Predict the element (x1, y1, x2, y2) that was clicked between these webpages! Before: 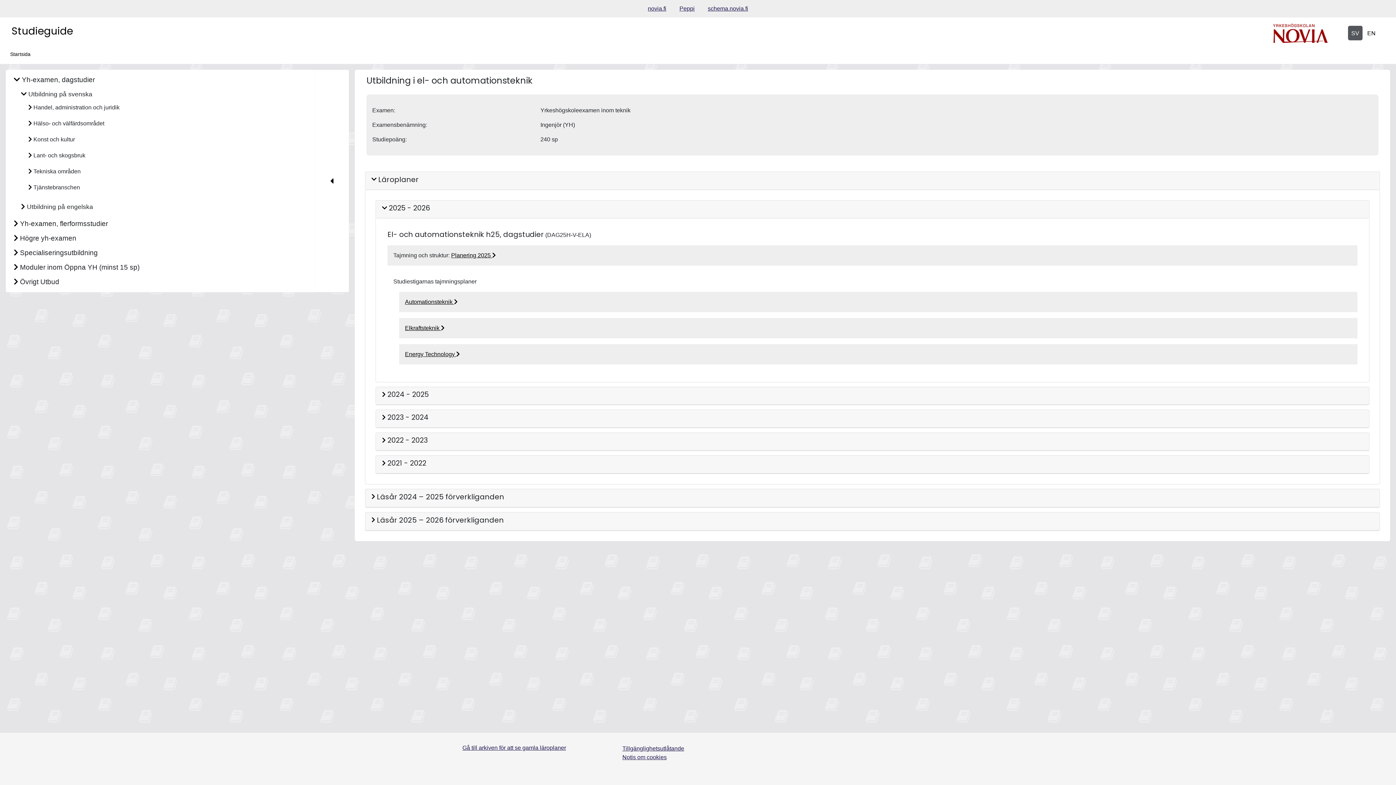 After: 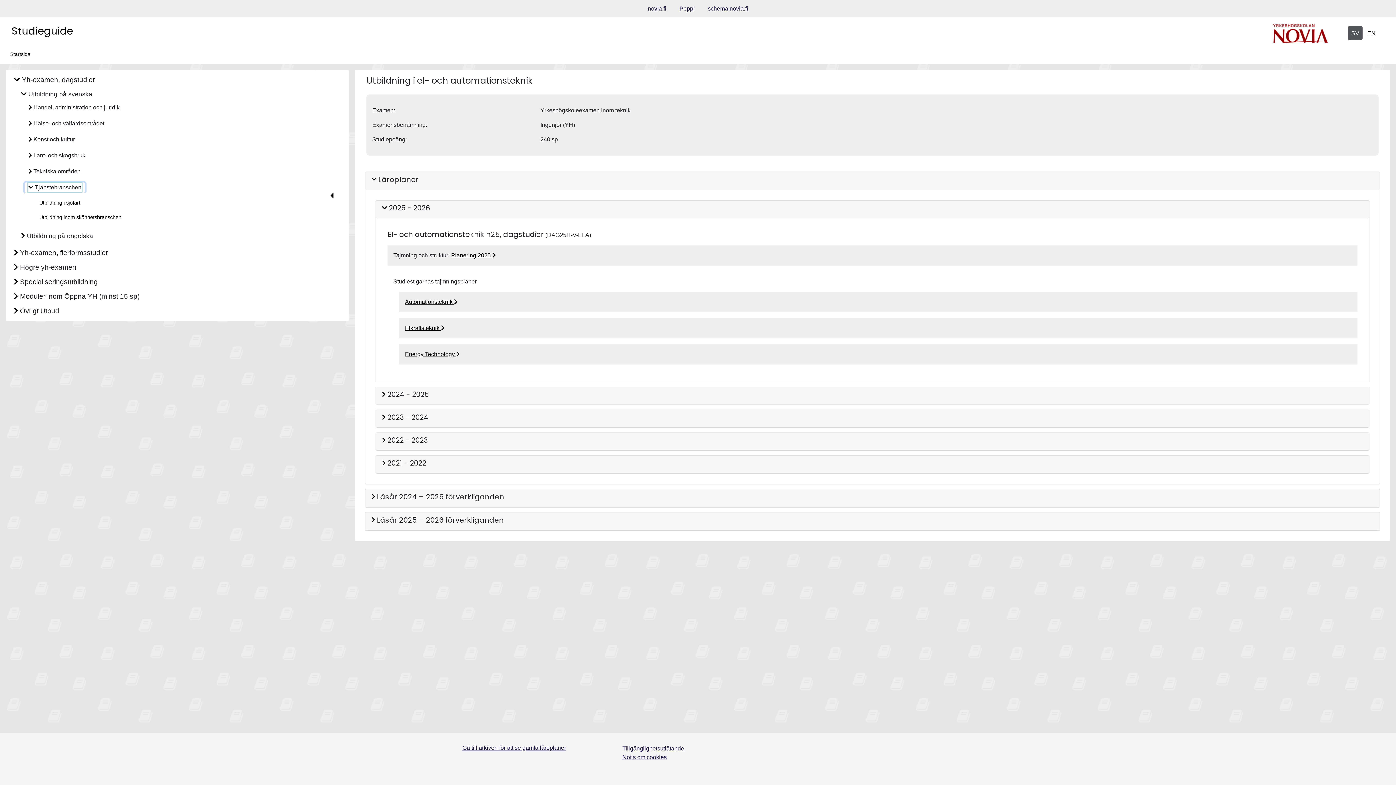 Action: label:  Tjänstebranschen bbox: (24, 182, 83, 192)